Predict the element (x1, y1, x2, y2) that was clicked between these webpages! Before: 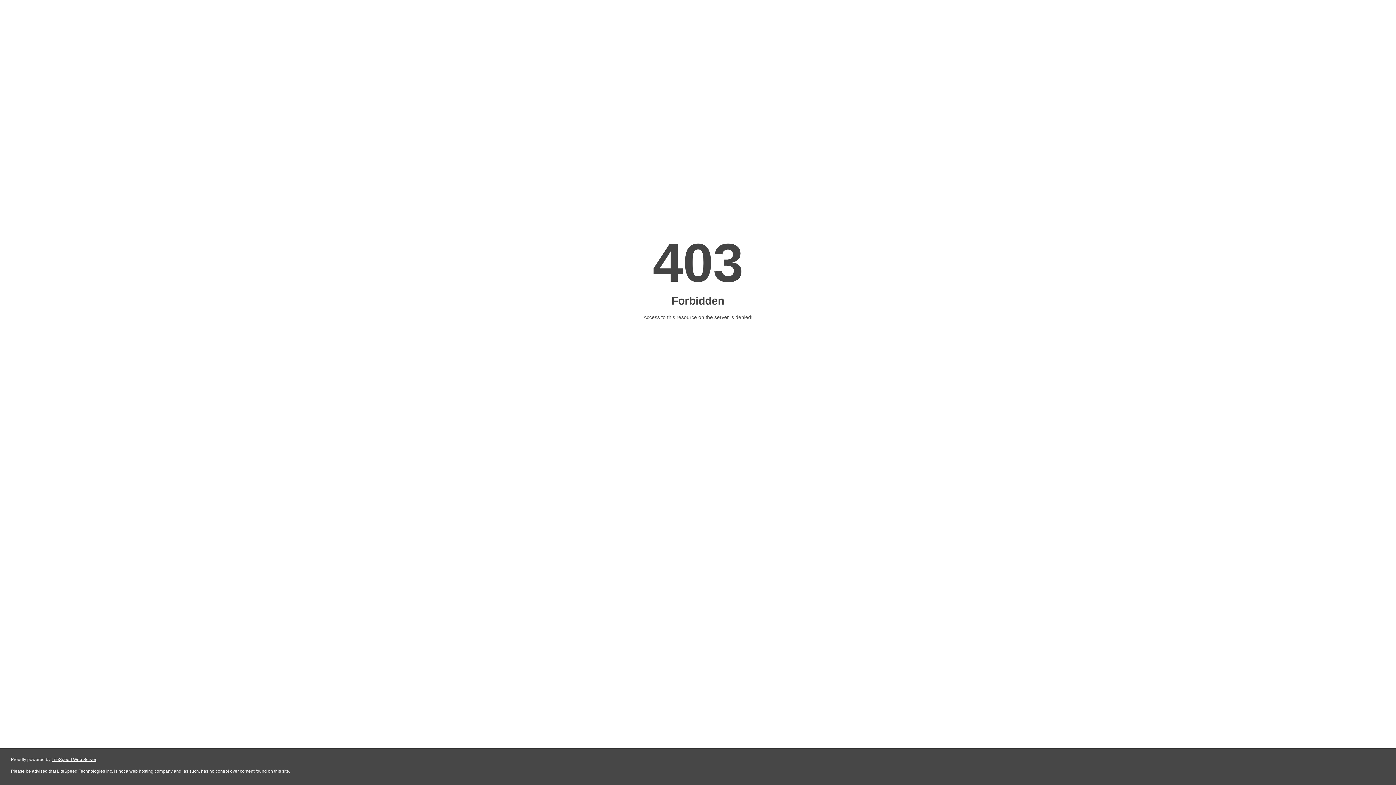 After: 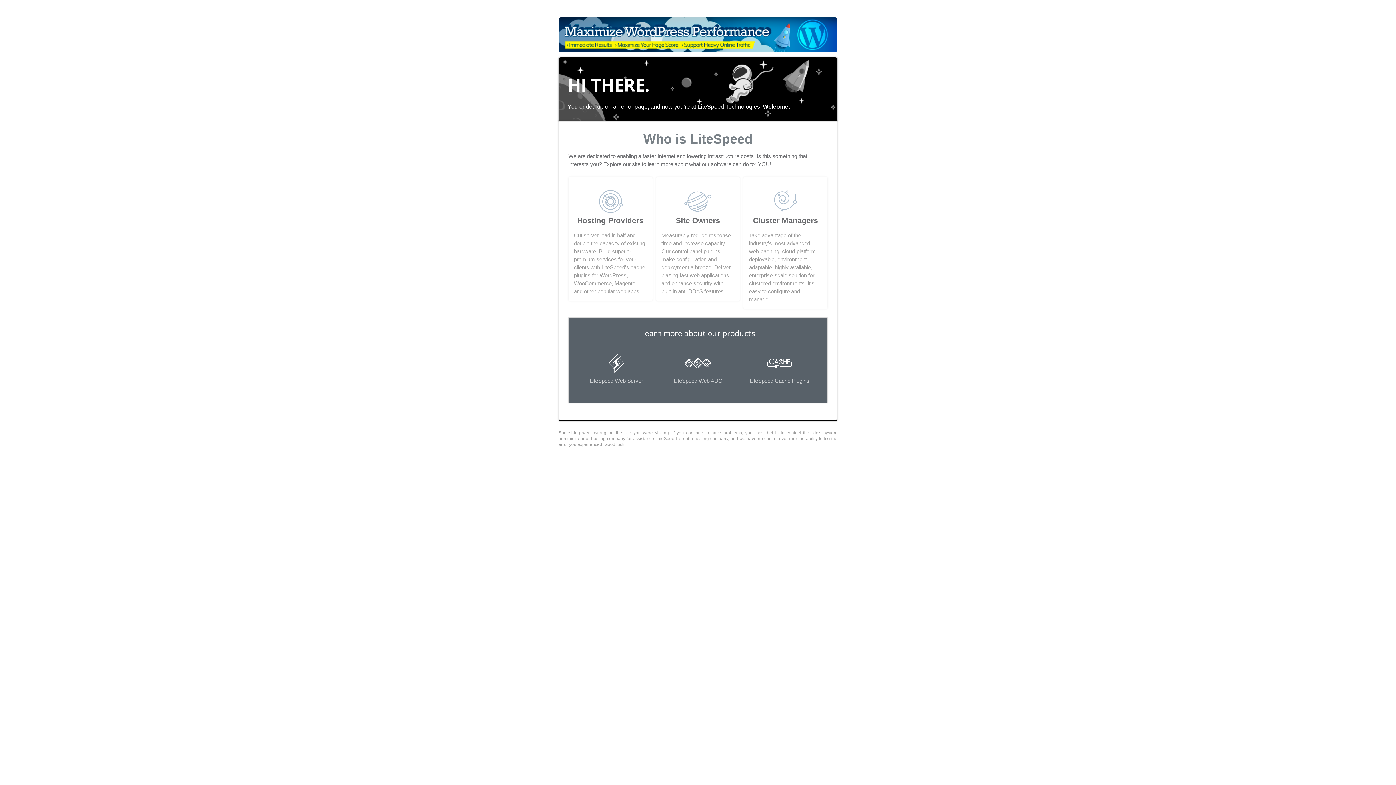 Action: label: LiteSpeed Web Server bbox: (51, 757, 96, 762)